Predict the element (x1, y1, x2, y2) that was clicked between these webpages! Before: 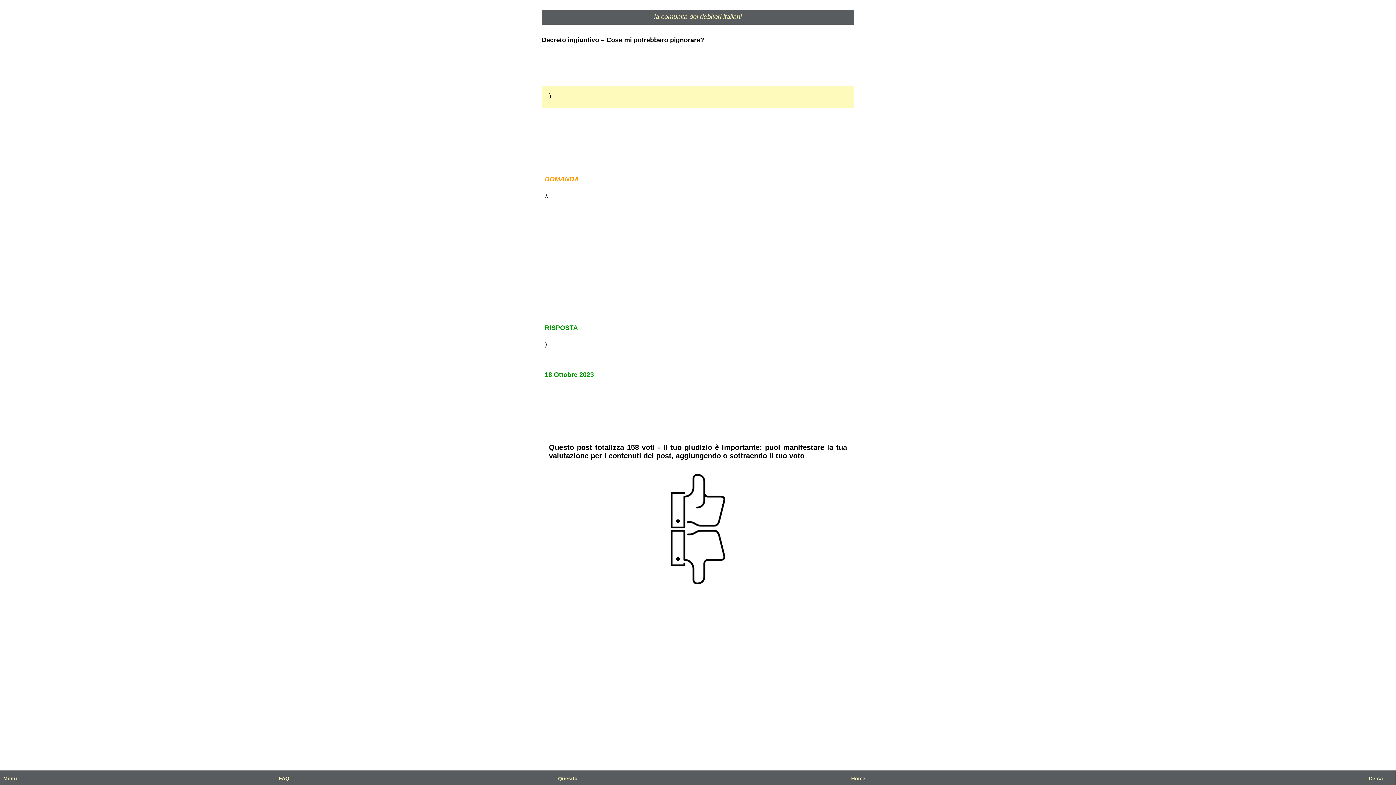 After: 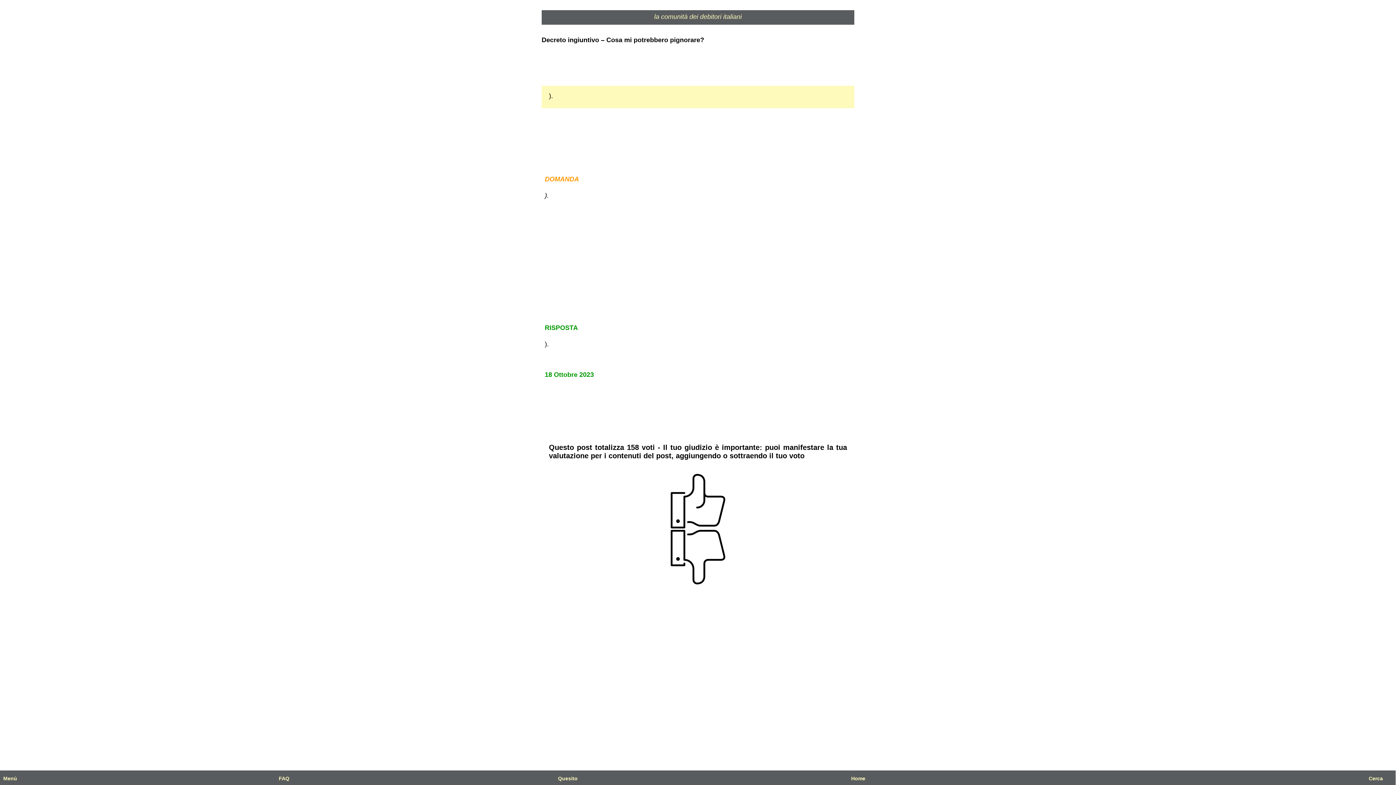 Action: label: Home bbox: (851, 776, 865, 781)